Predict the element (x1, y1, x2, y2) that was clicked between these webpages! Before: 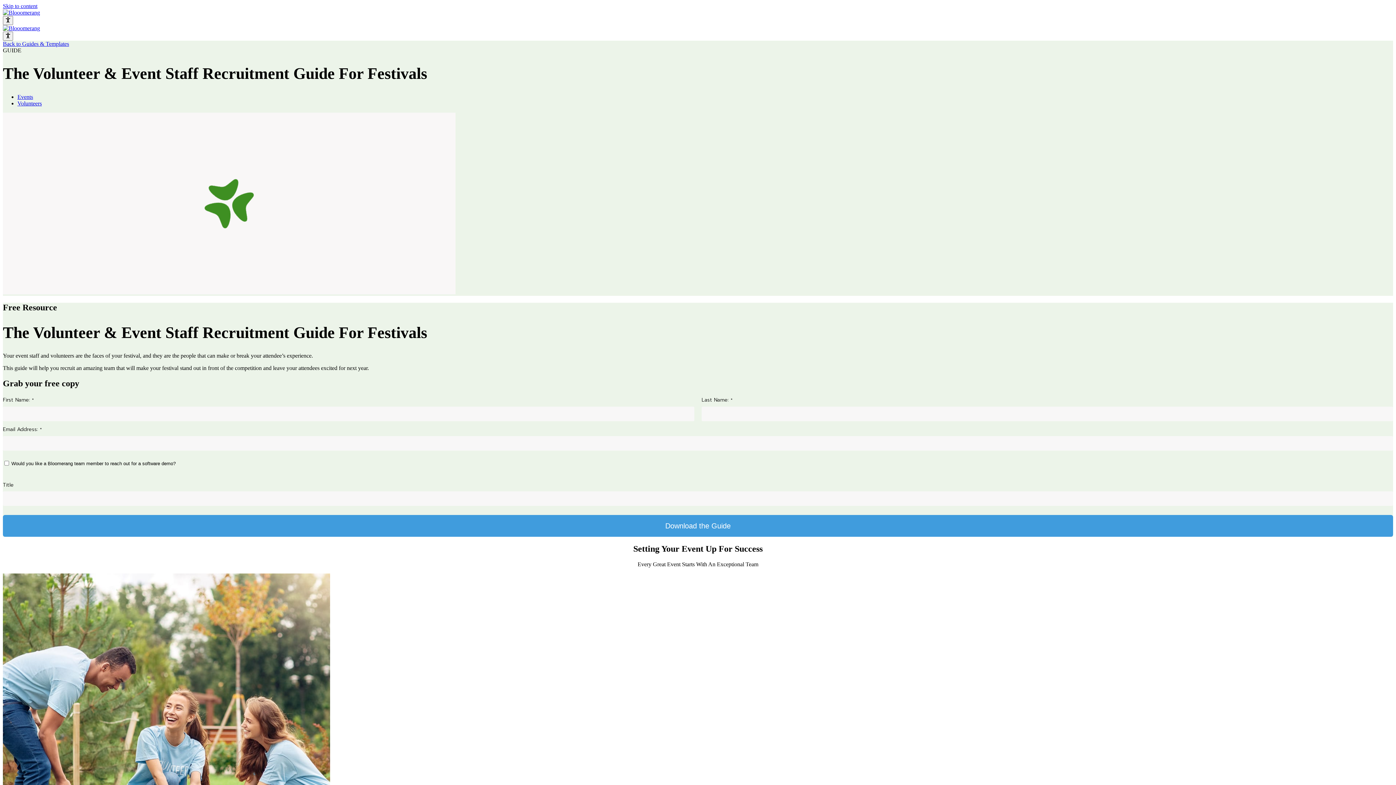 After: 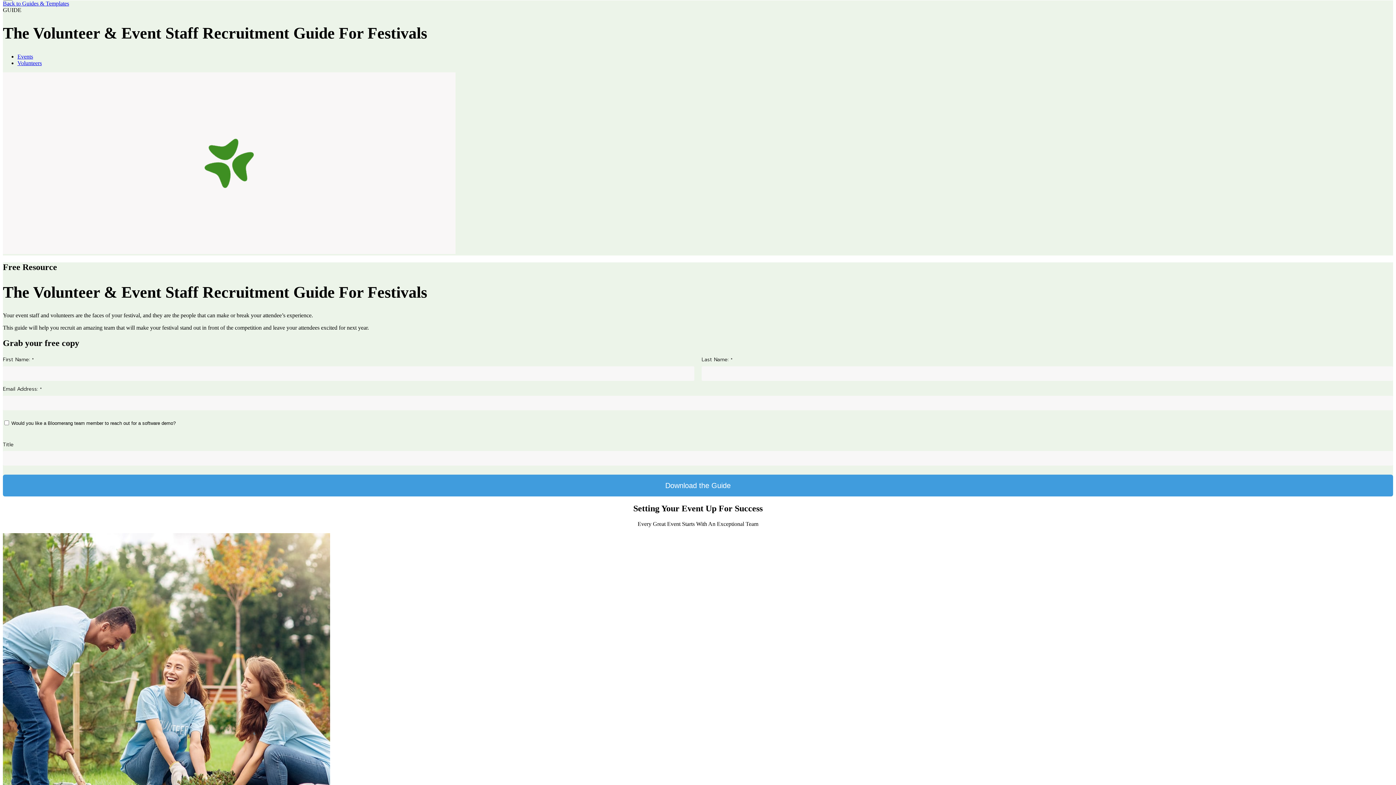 Action: bbox: (2, 2, 37, 9) label: Skip to content